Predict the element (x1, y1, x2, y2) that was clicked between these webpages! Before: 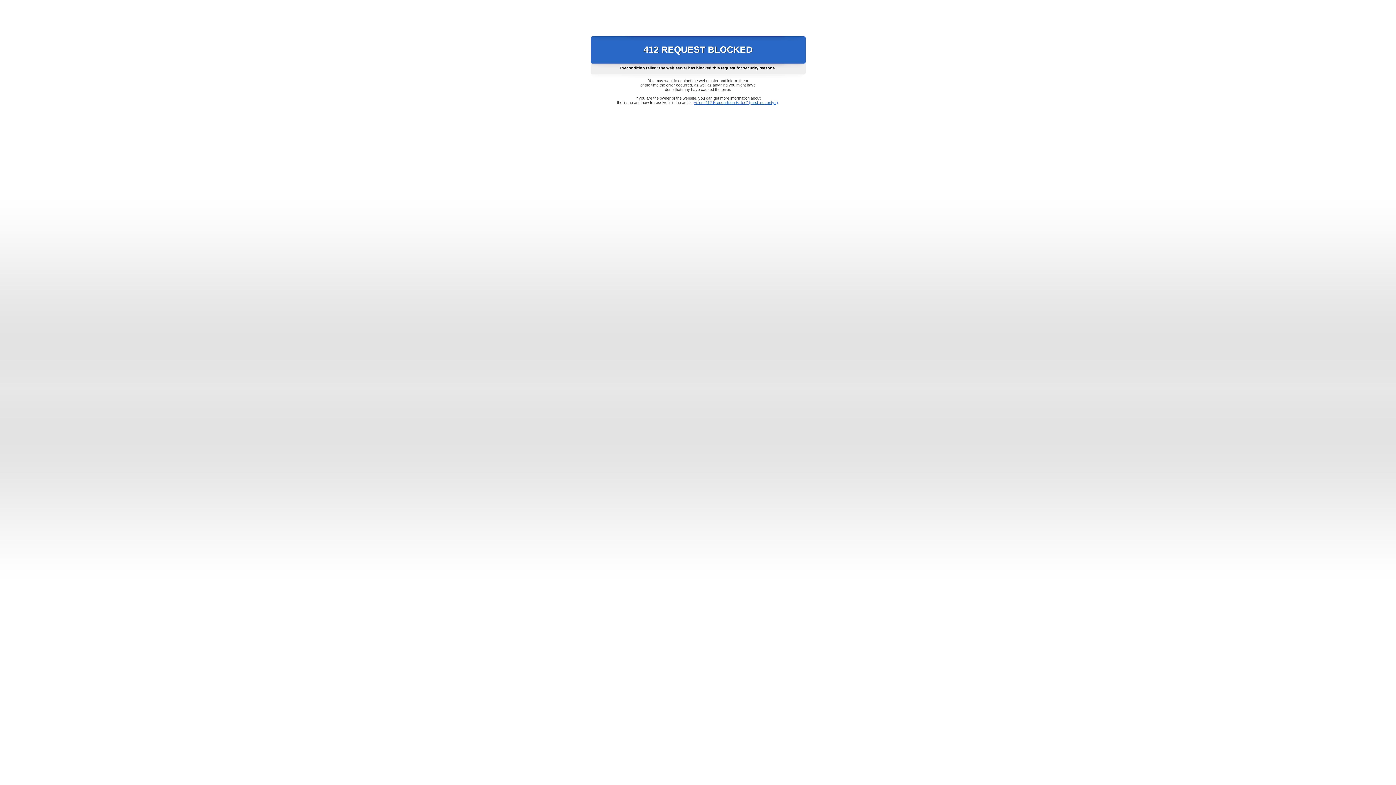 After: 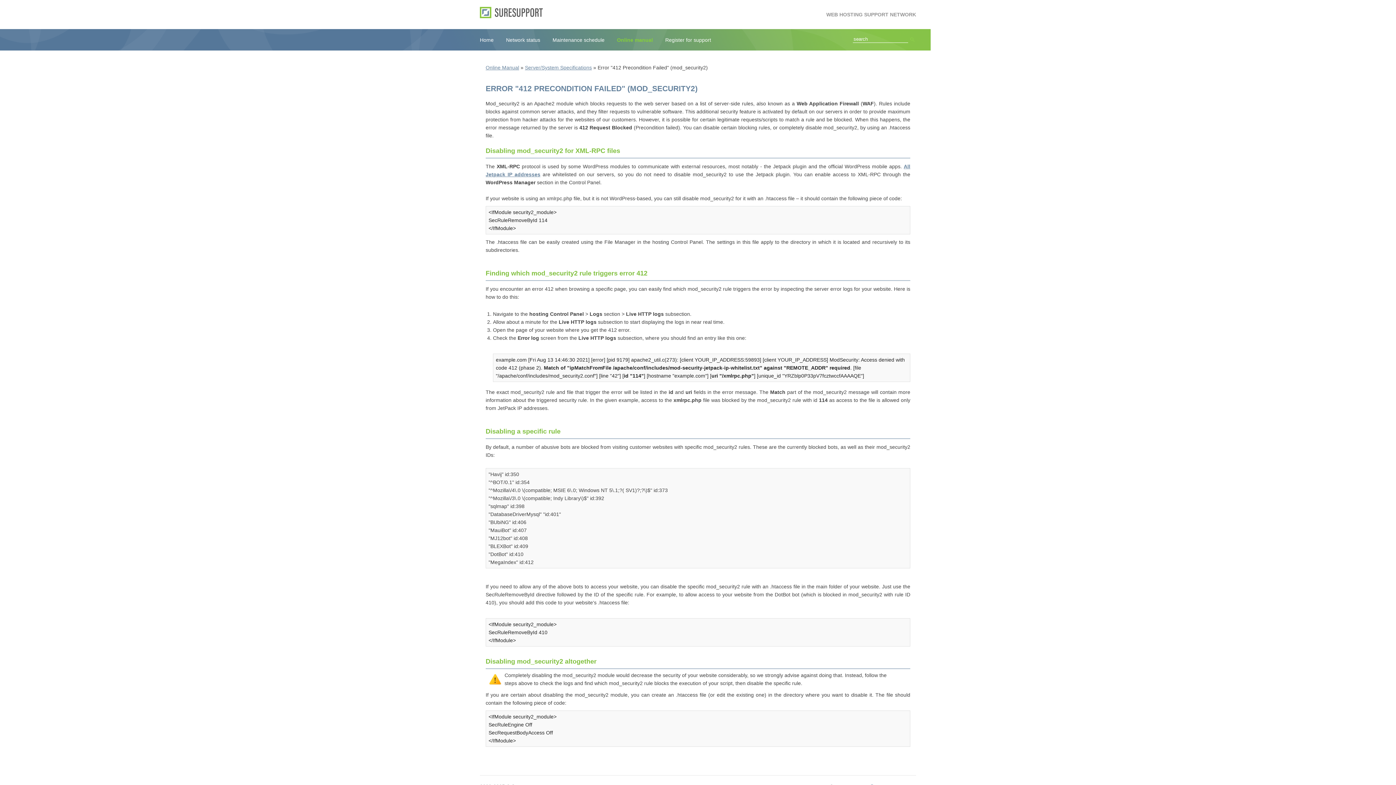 Action: label: Error "412 Precondition Failed" (mod_security2) bbox: (693, 100, 778, 104)